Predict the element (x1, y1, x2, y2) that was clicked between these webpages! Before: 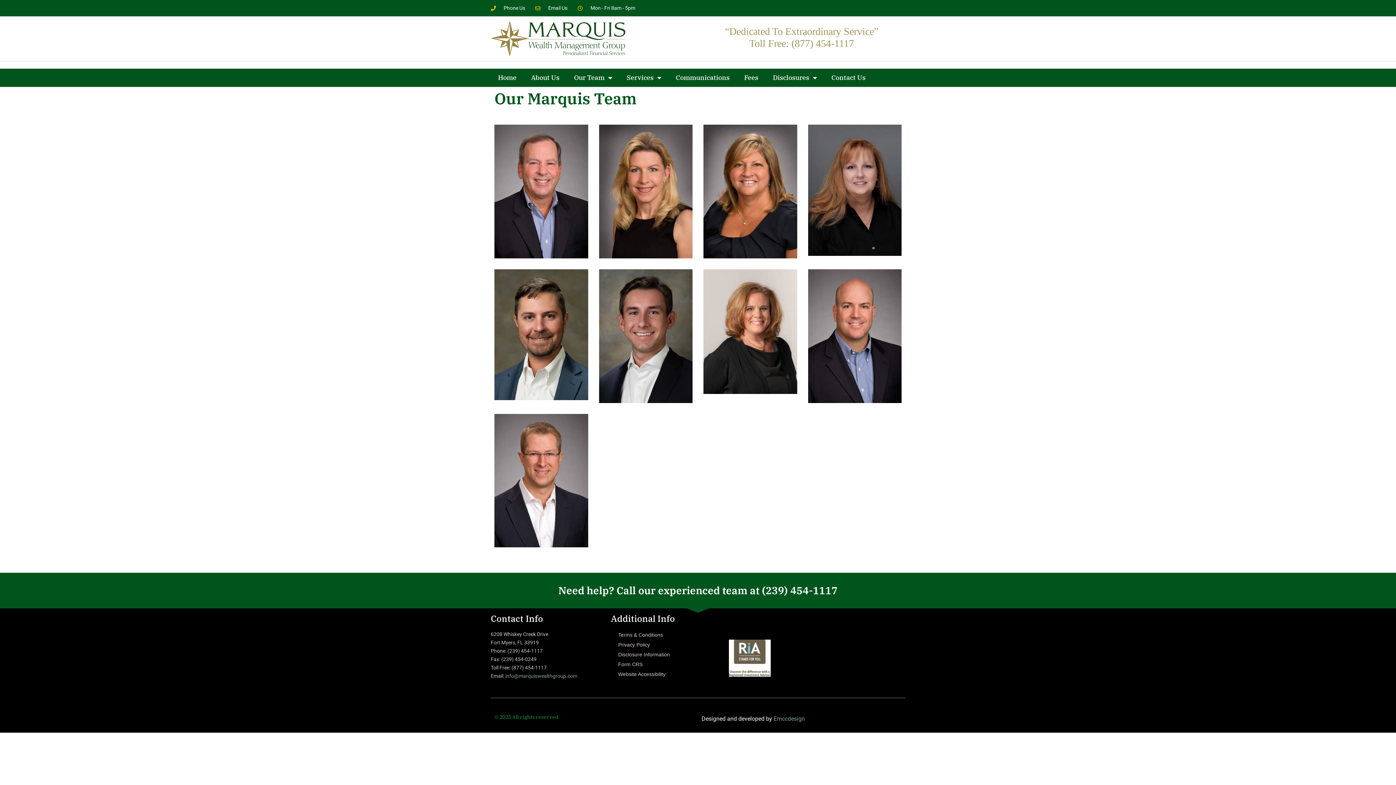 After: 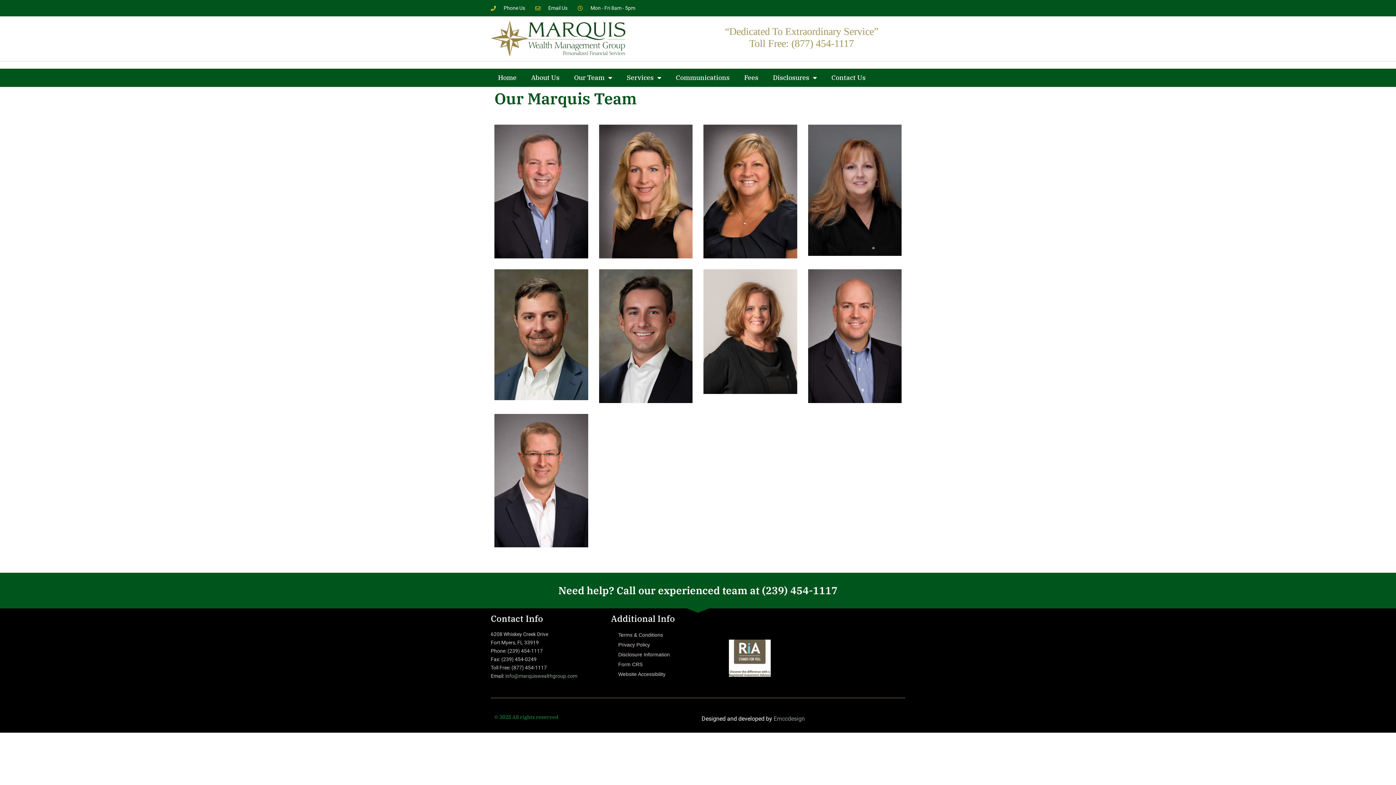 Action: bbox: (490, 4, 525, 12) label: Phone Us